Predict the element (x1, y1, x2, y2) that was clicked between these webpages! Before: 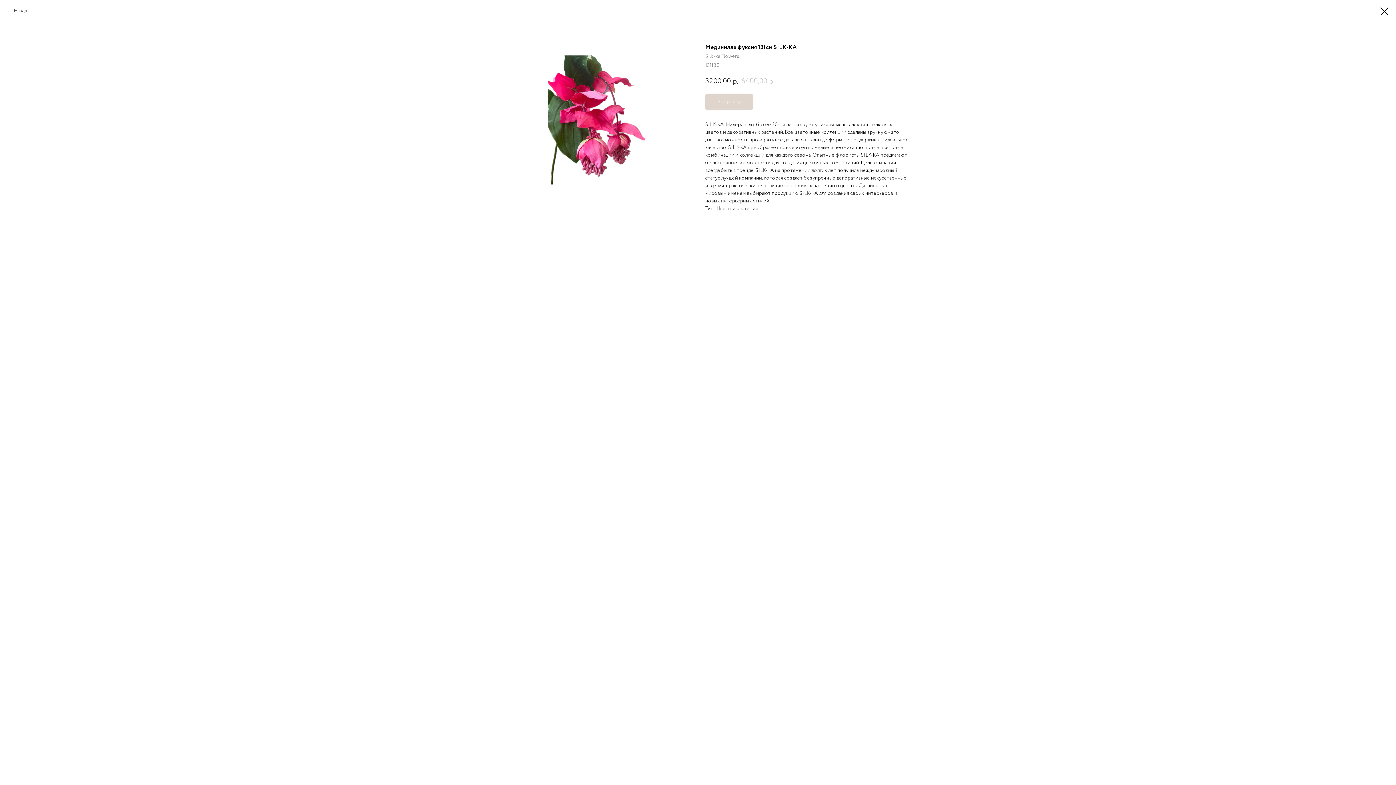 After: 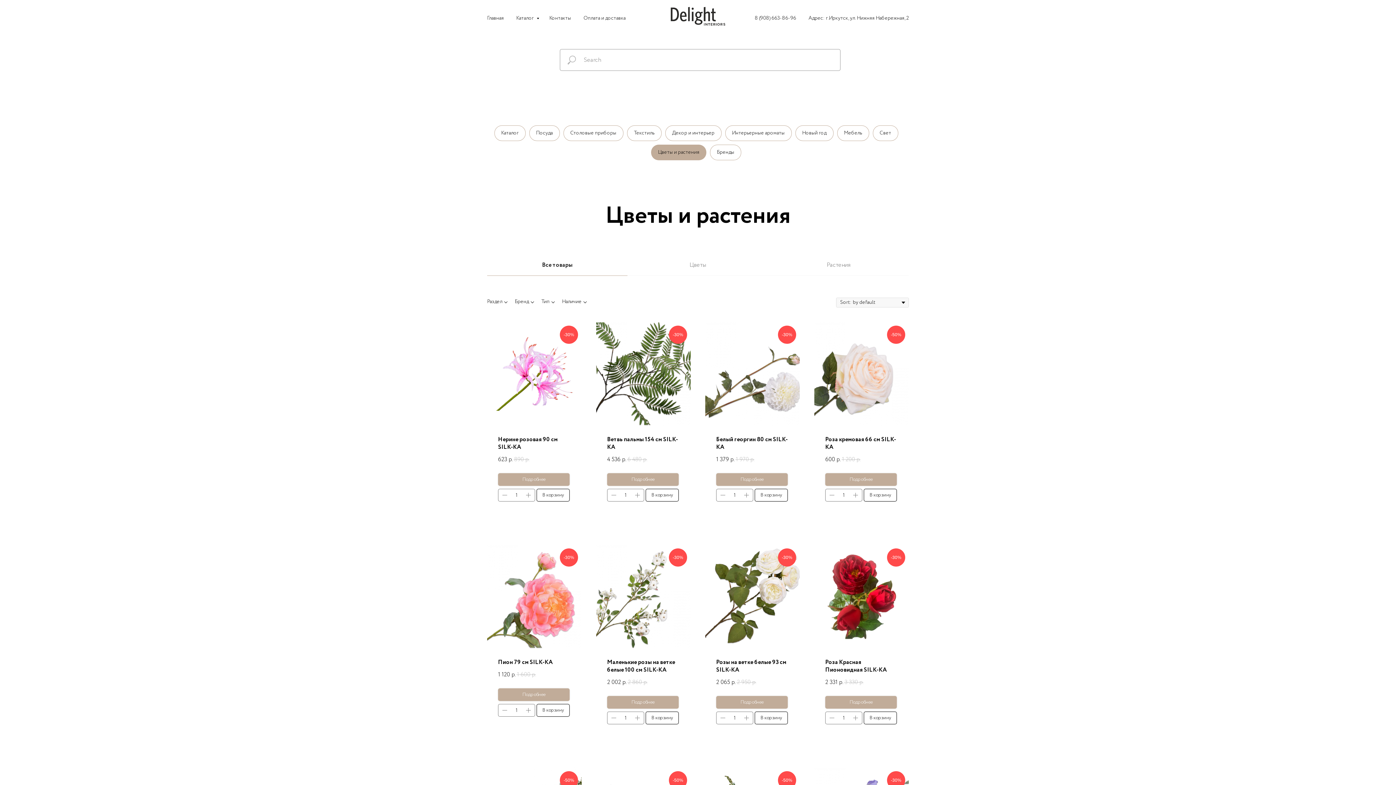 Action: bbox: (1380, 7, 1389, 15)